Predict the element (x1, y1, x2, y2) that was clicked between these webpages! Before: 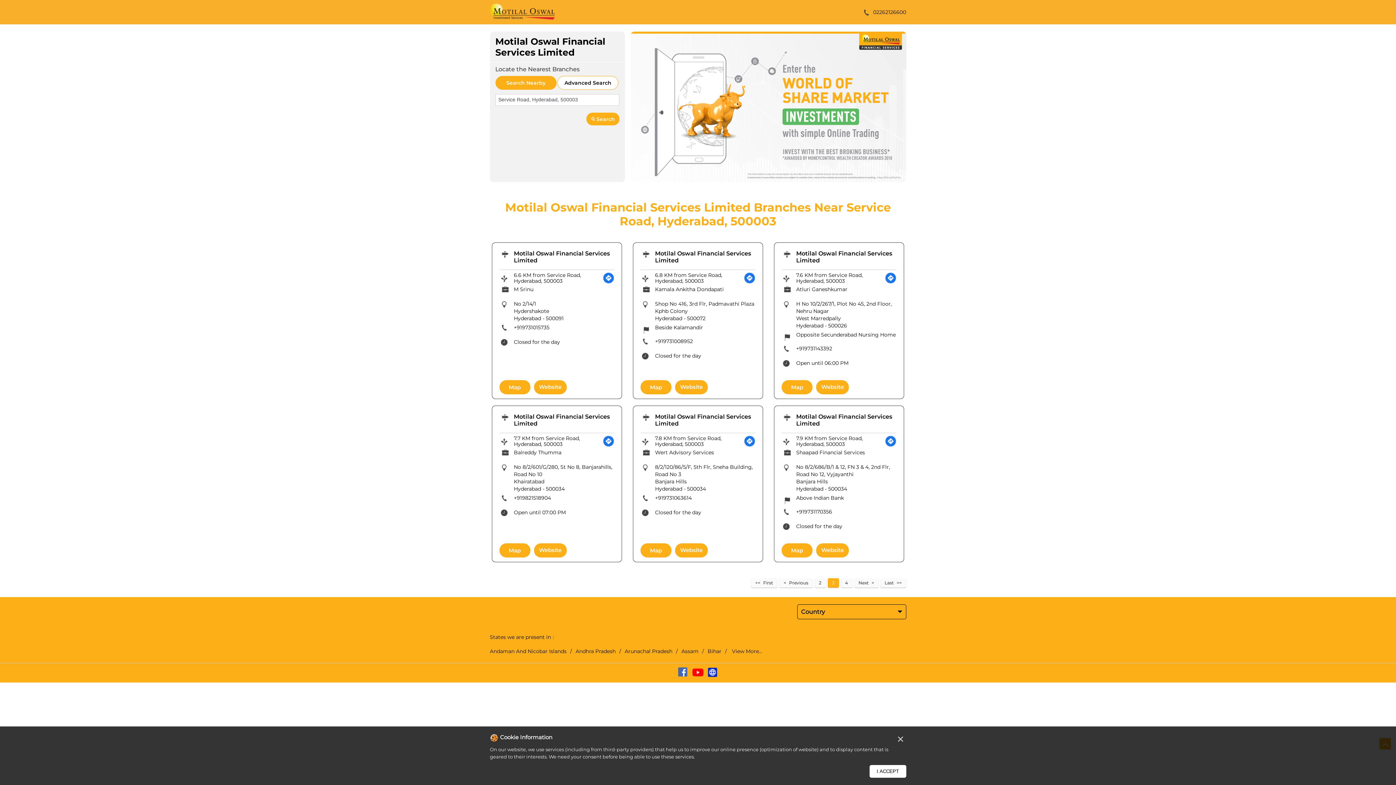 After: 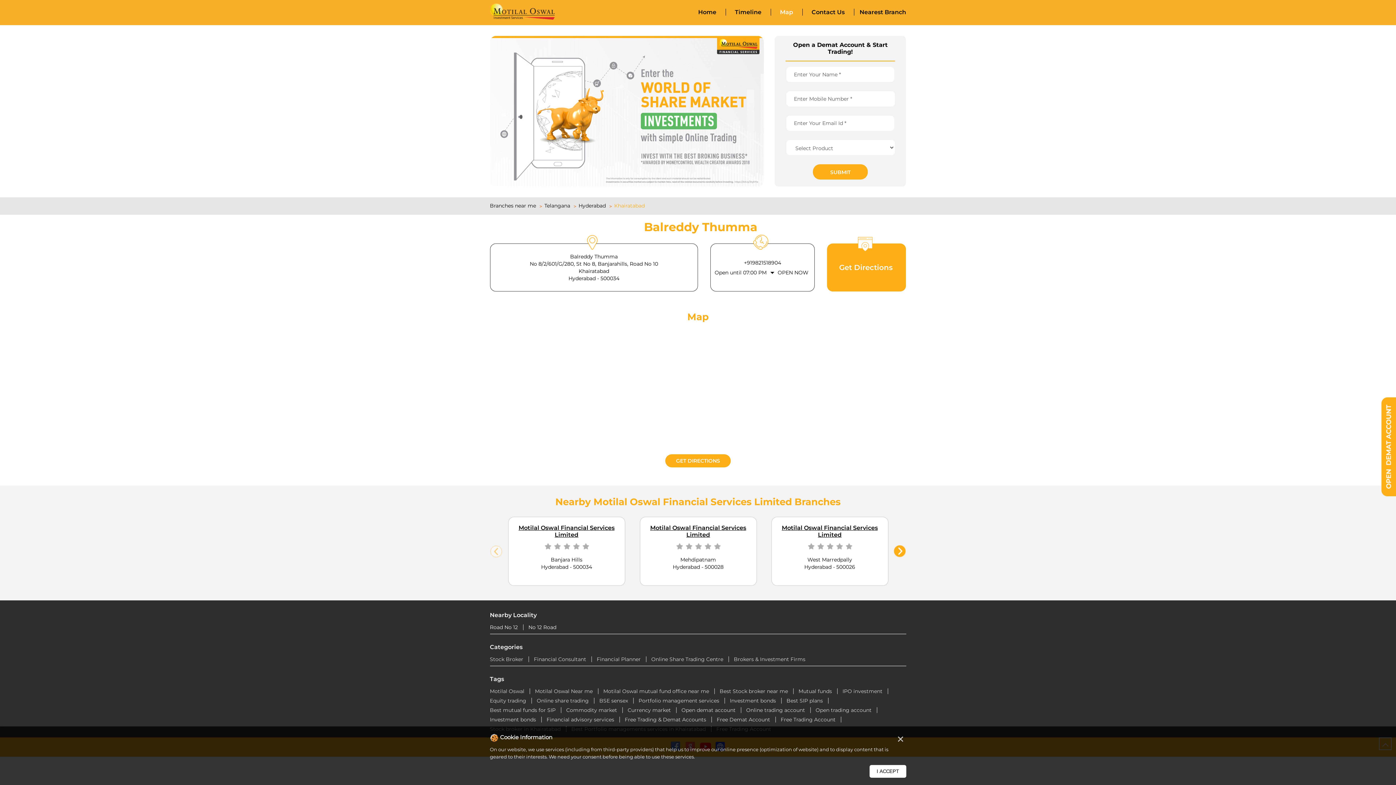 Action: bbox: (499, 543, 530, 557) label: Map